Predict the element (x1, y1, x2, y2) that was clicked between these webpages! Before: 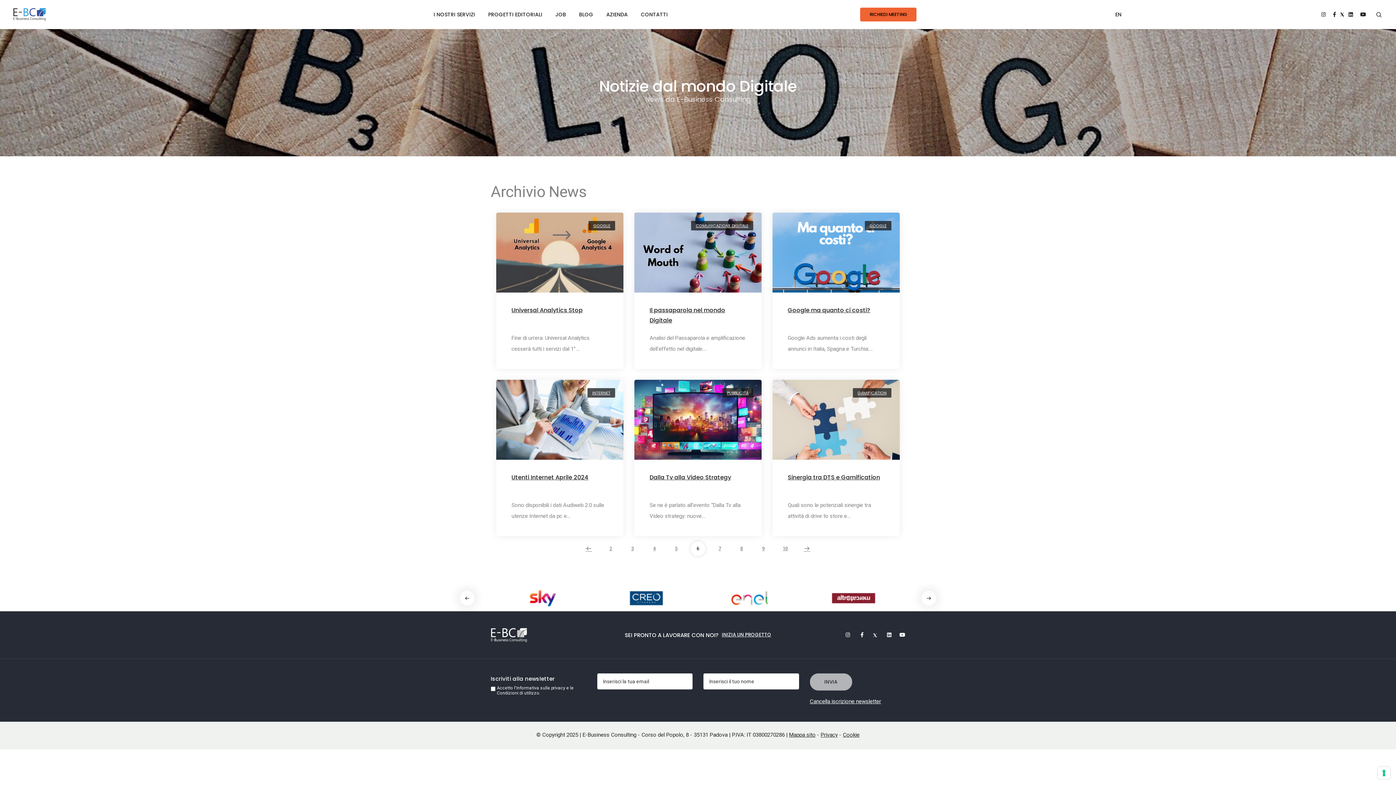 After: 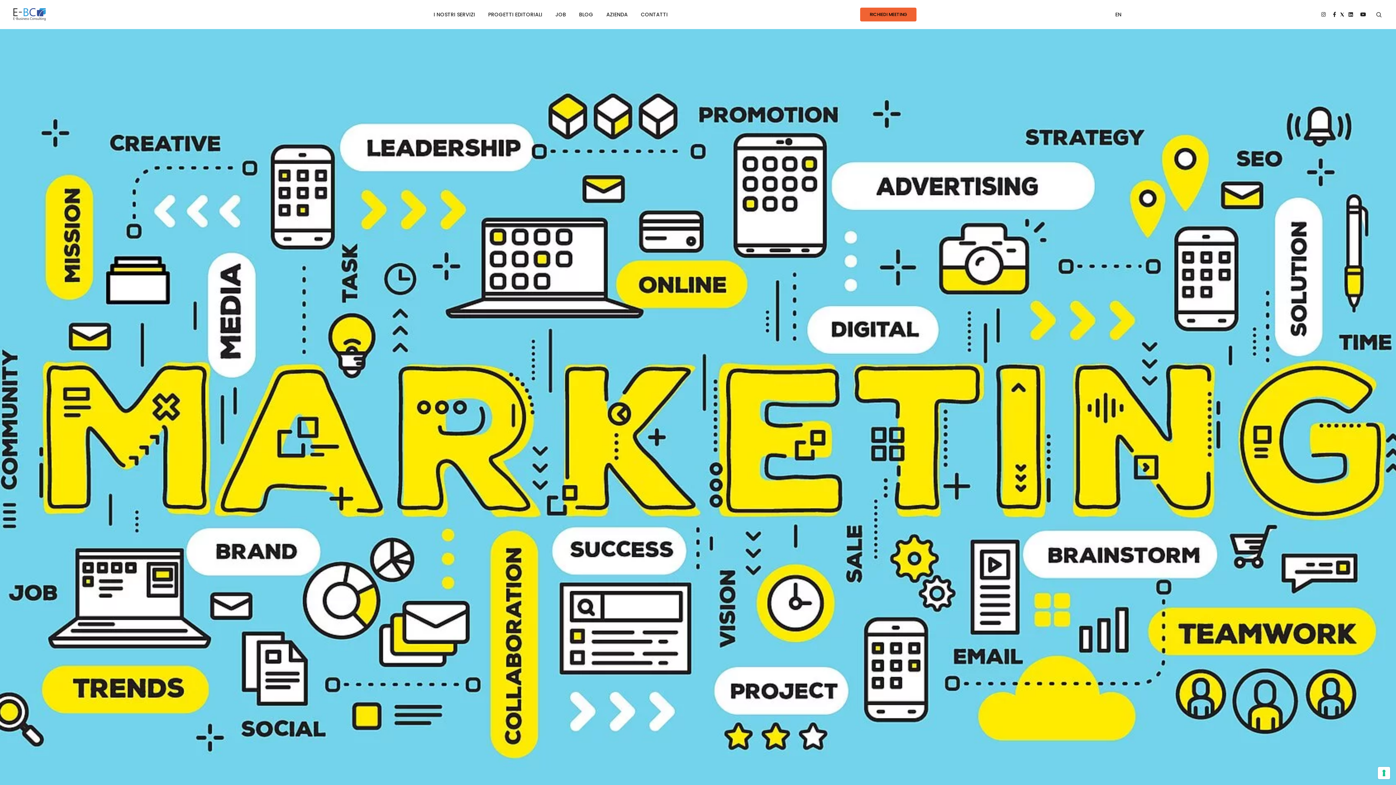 Action: bbox: (490, 631, 527, 638)